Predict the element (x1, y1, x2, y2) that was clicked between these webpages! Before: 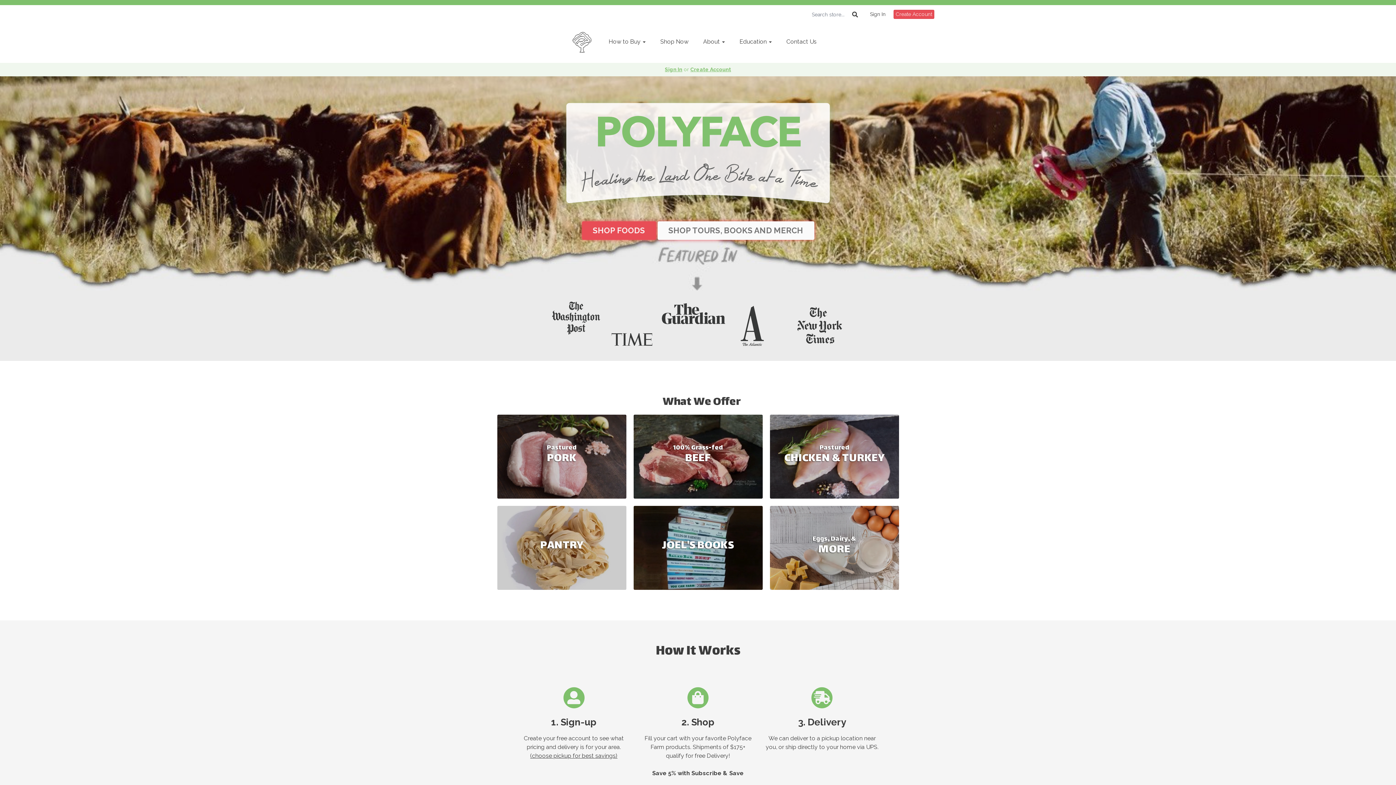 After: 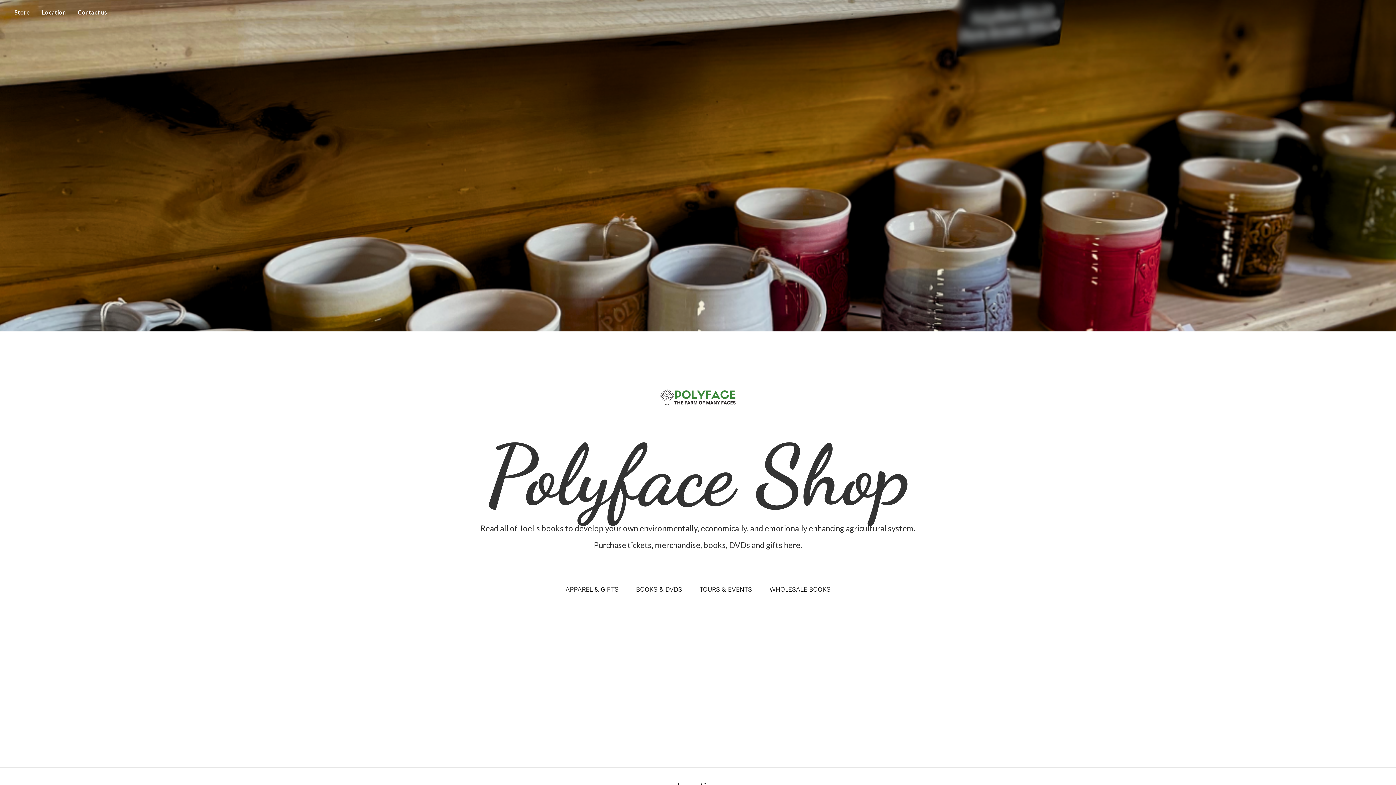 Action: label: SHOP TOURS, BOOKS AND MERCH bbox: (657, 221, 814, 240)